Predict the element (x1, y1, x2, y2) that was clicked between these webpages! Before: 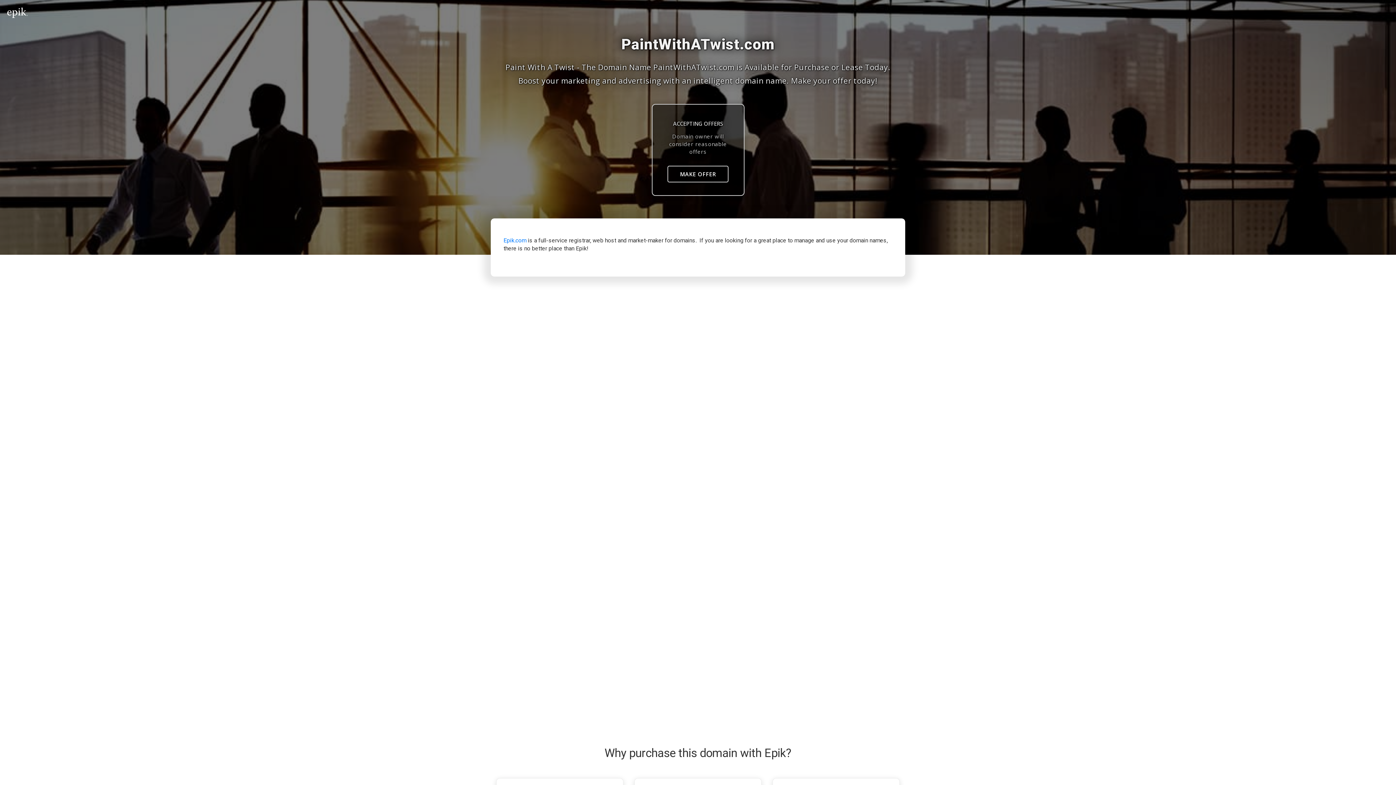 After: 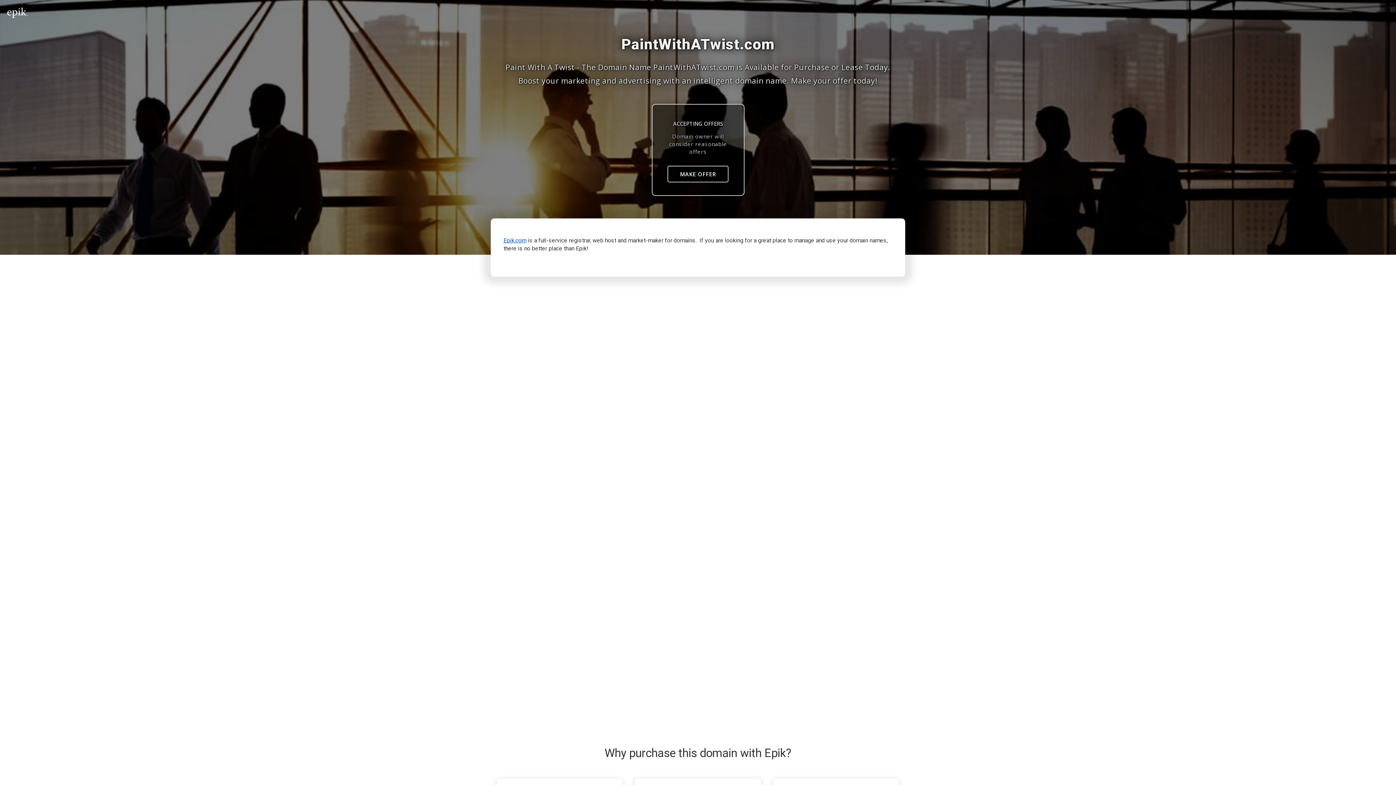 Action: bbox: (503, 237, 526, 244) label: Epik.com